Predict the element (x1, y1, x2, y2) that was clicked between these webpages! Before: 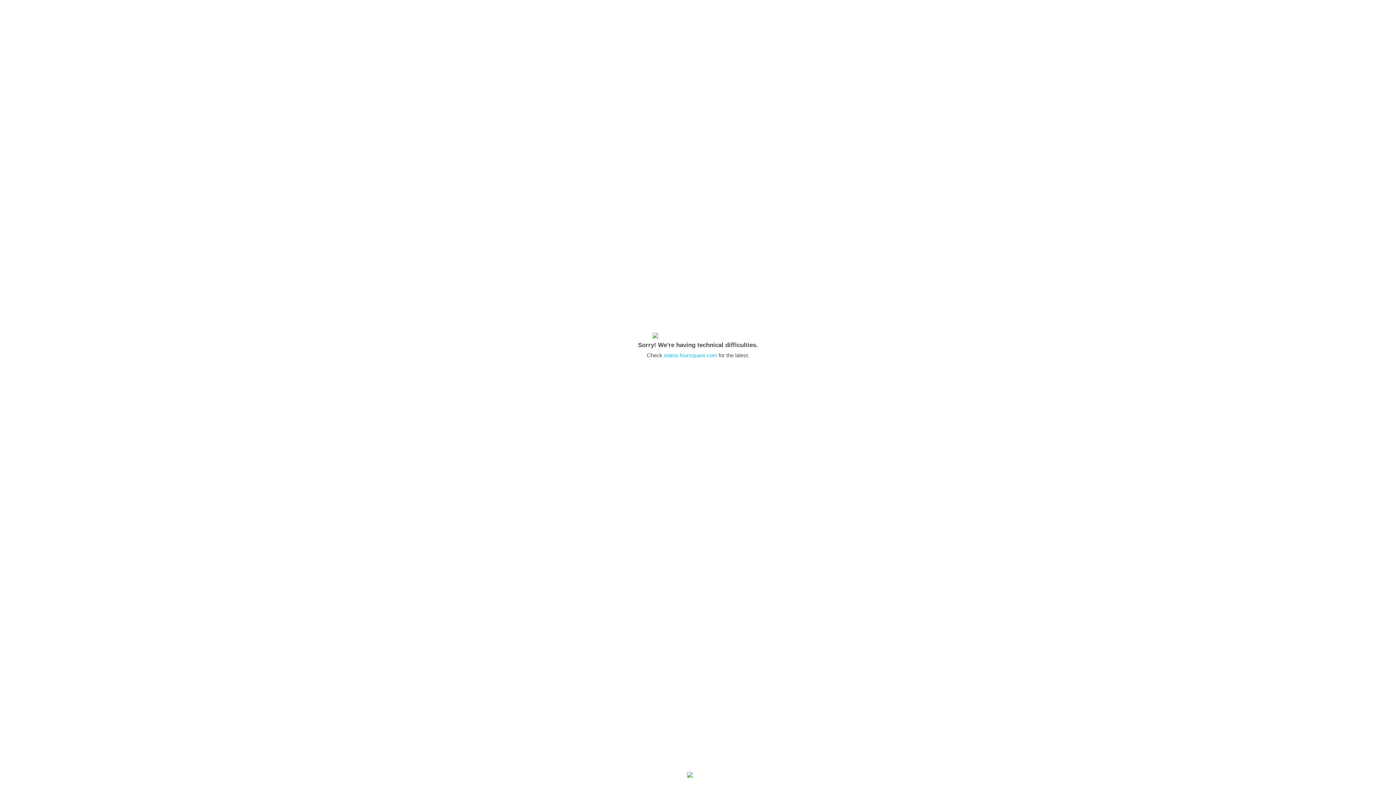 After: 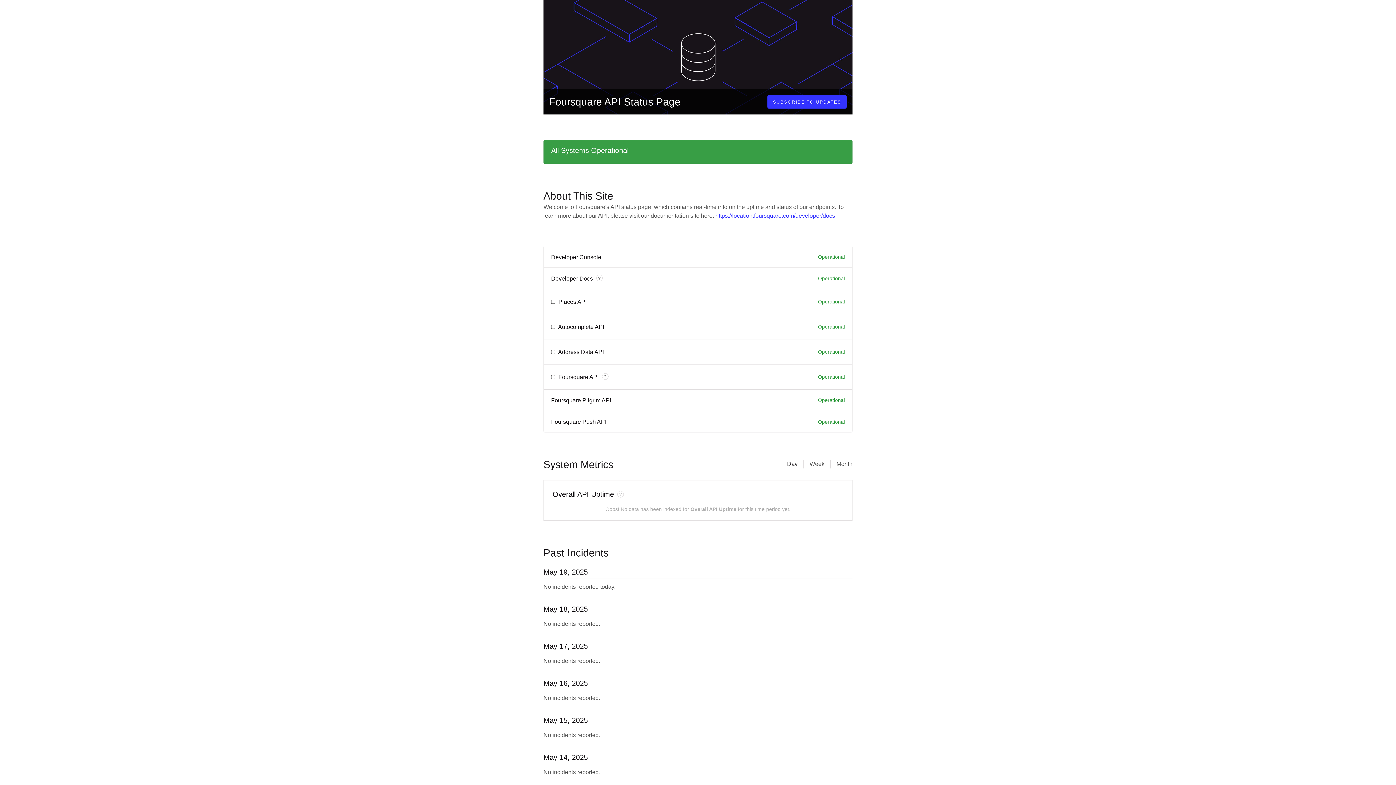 Action: label: status.foursquare.com bbox: (664, 352, 717, 358)